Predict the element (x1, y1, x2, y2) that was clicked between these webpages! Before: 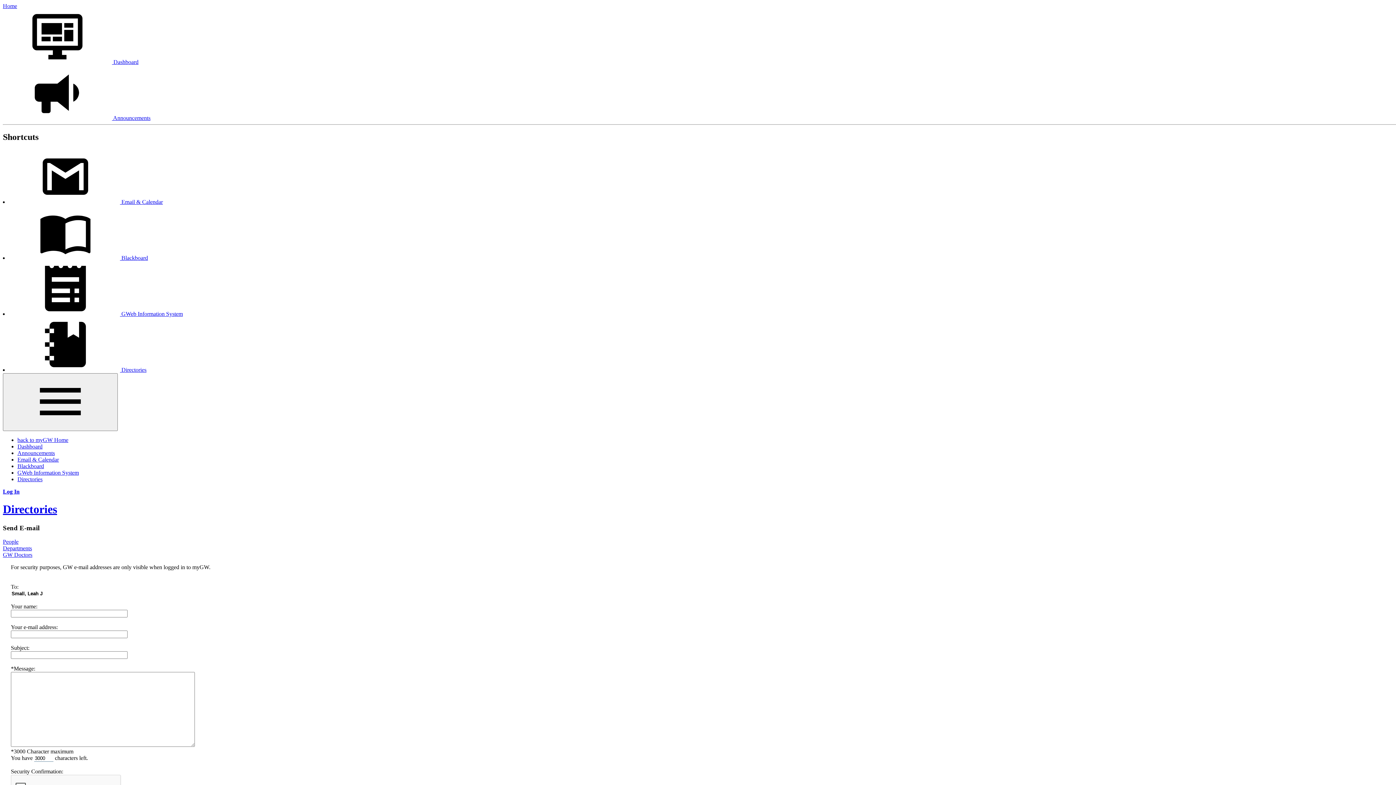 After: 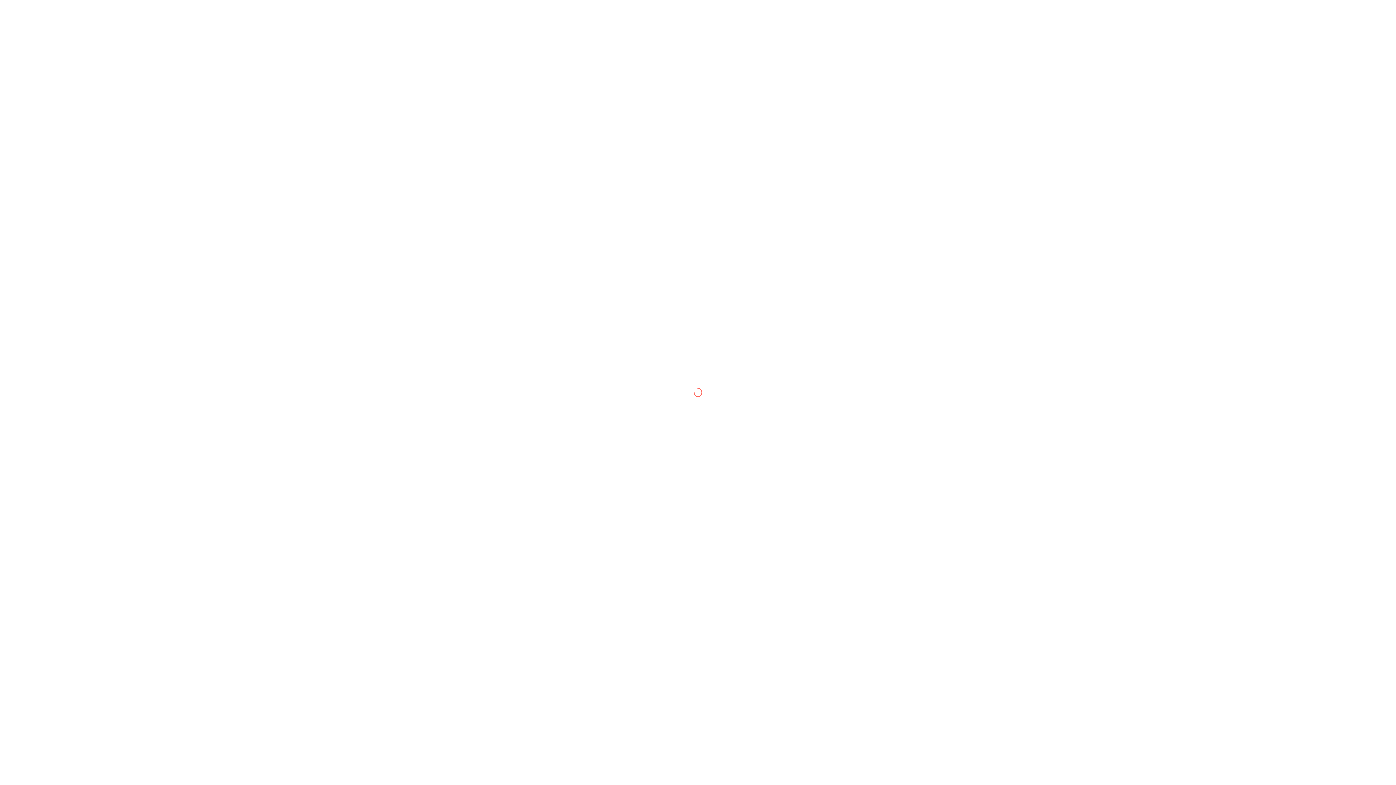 Action: label: Directories bbox: (17, 476, 42, 482)